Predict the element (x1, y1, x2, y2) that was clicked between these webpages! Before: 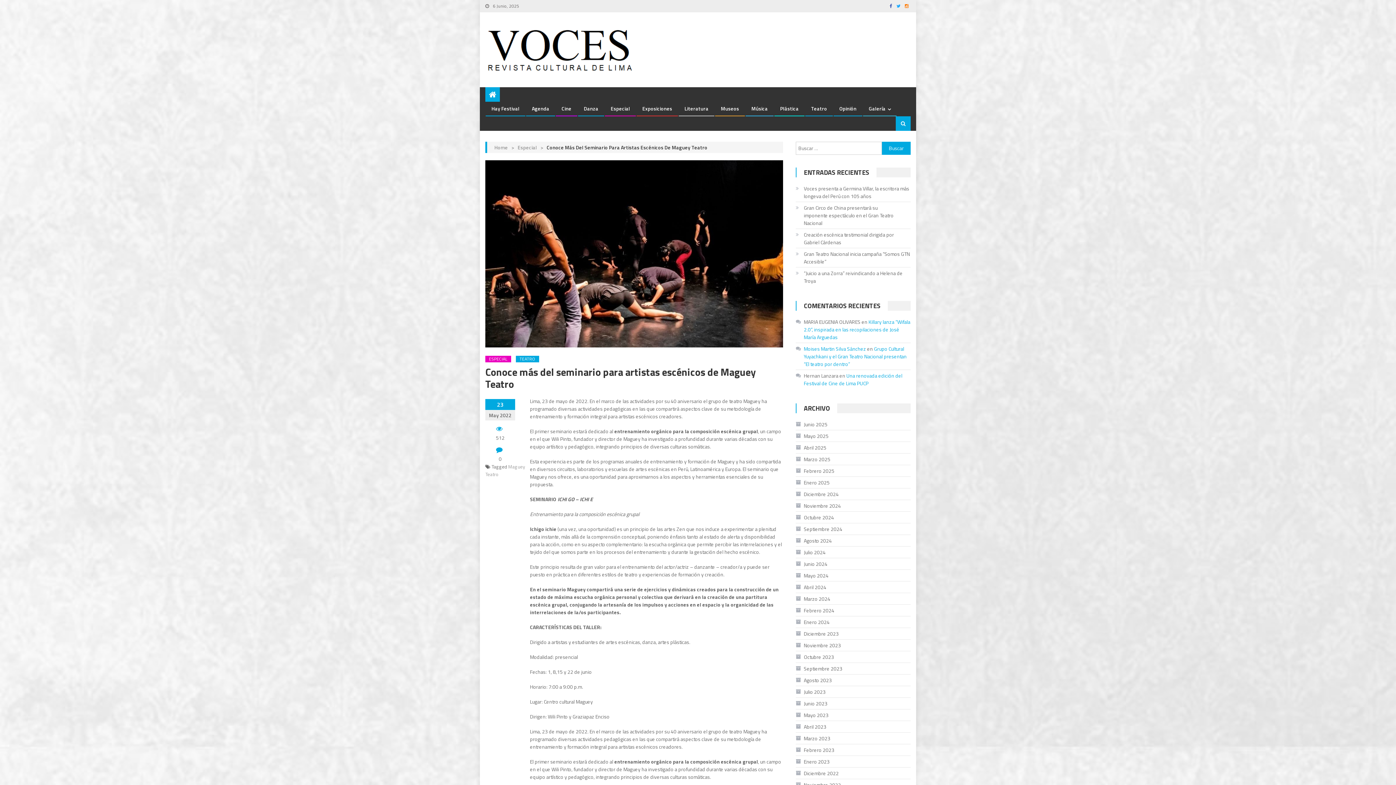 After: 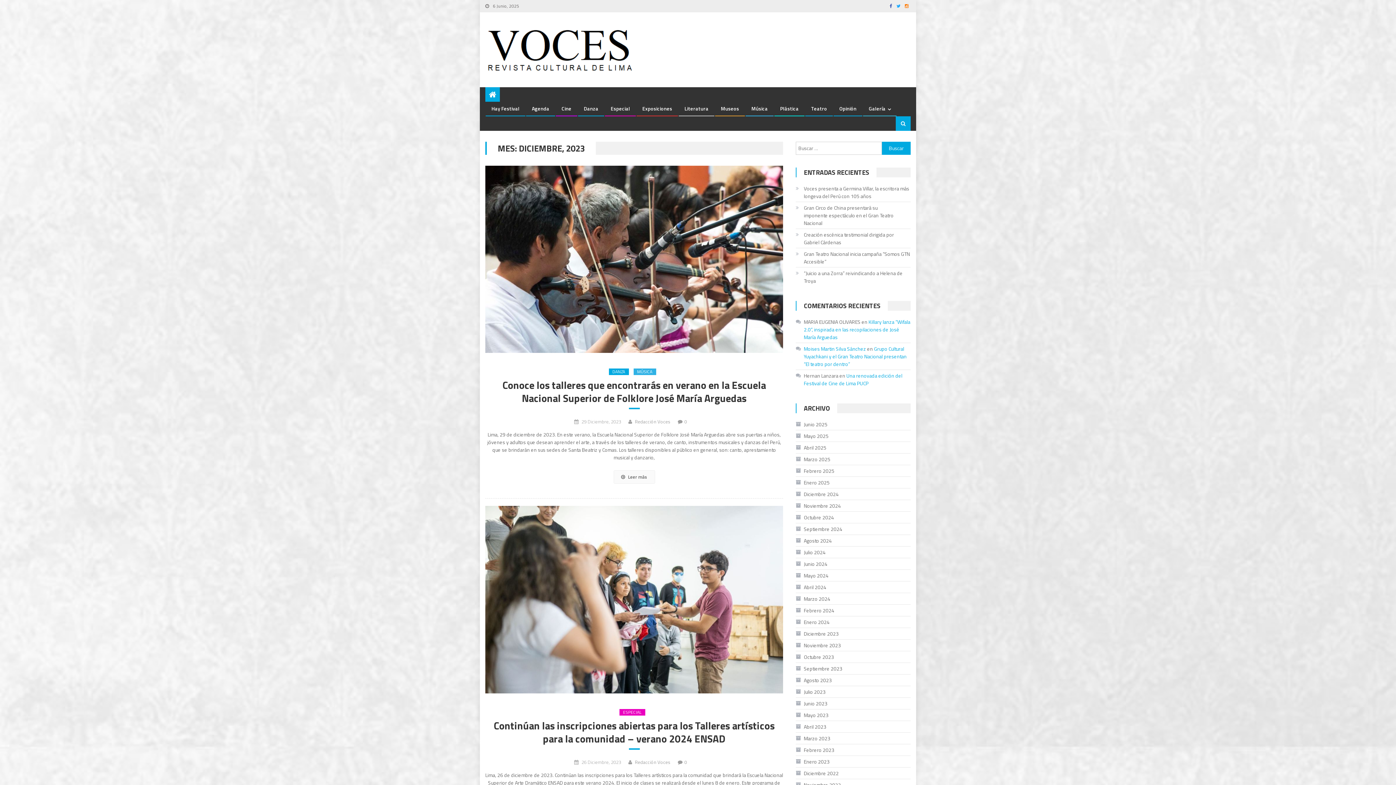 Action: label: Diciembre 2023 bbox: (796, 630, 838, 637)